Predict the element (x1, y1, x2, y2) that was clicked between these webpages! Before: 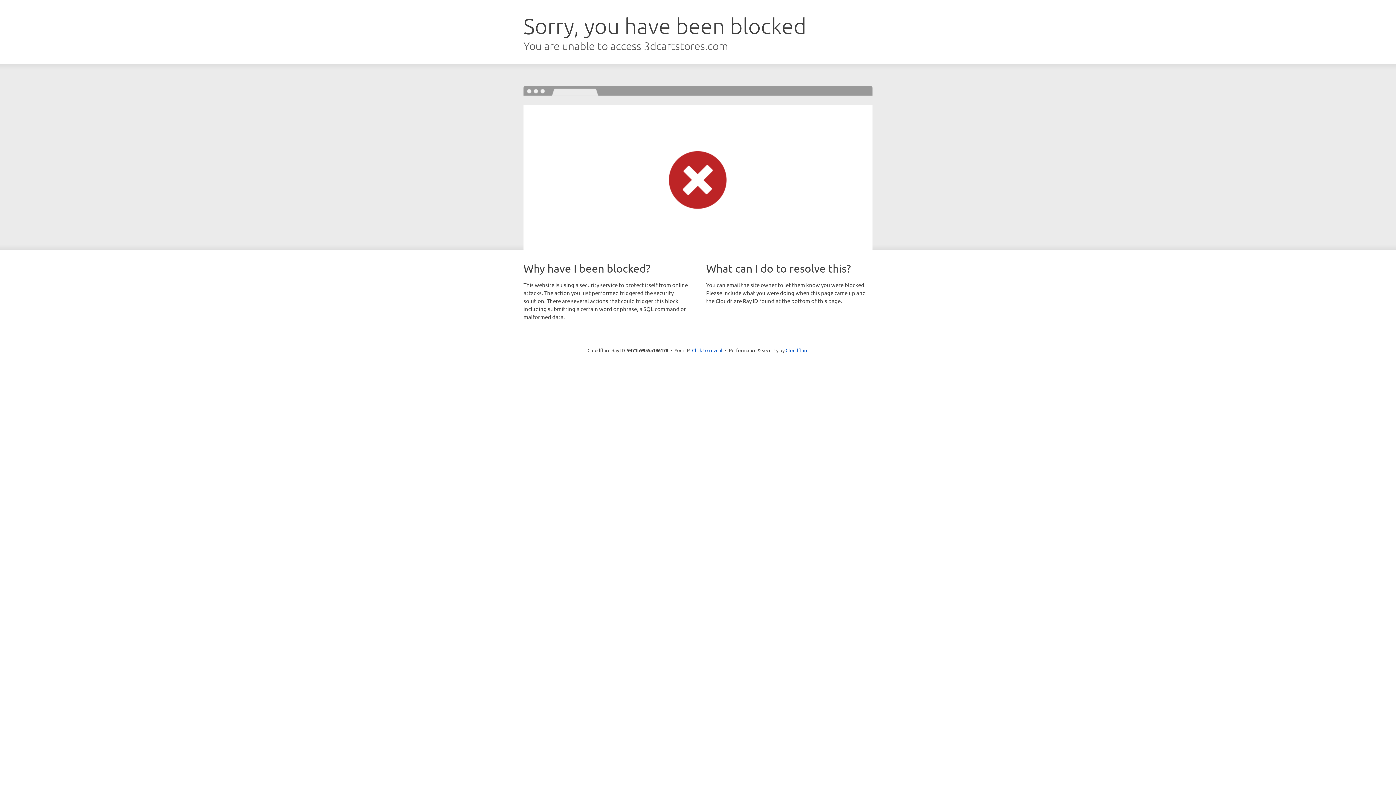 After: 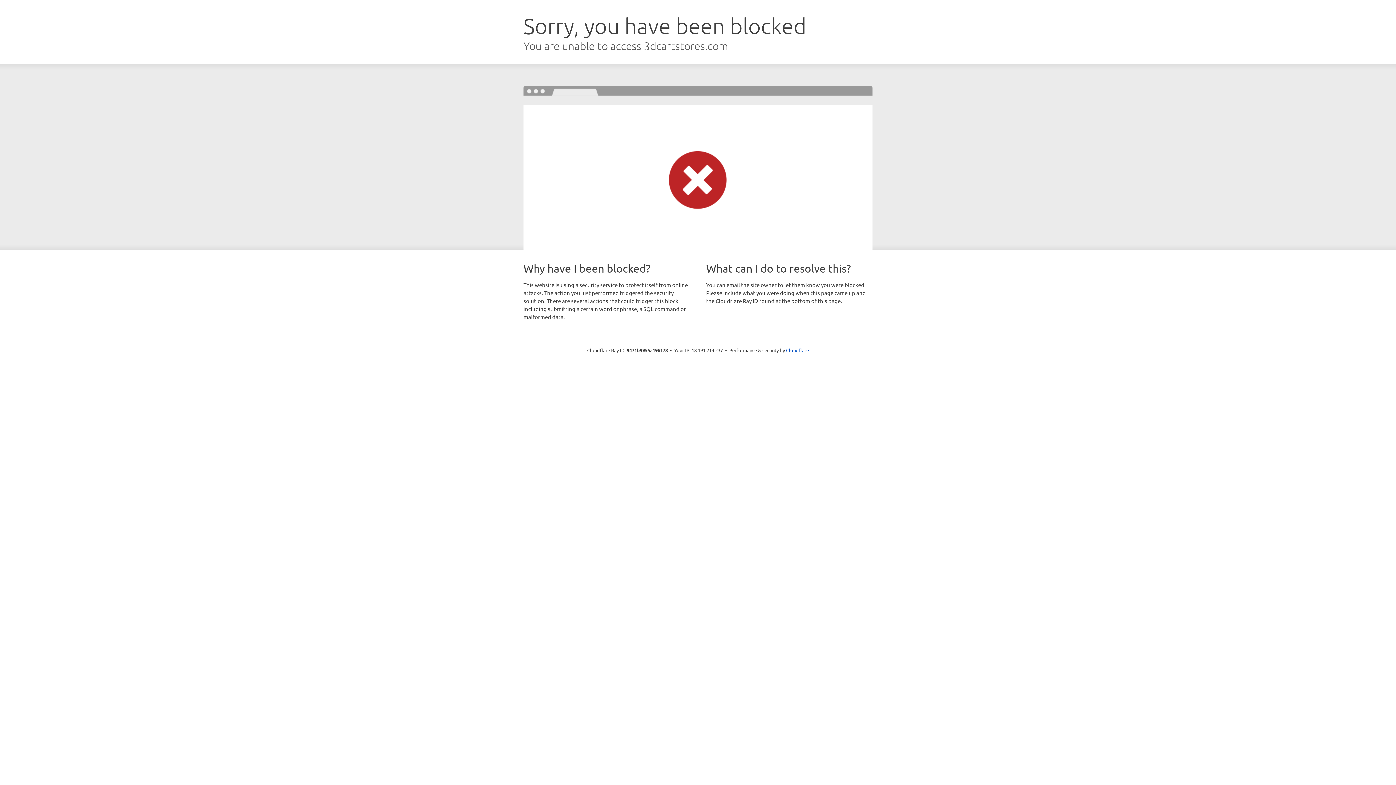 Action: bbox: (692, 346, 722, 353) label: Click to reveal